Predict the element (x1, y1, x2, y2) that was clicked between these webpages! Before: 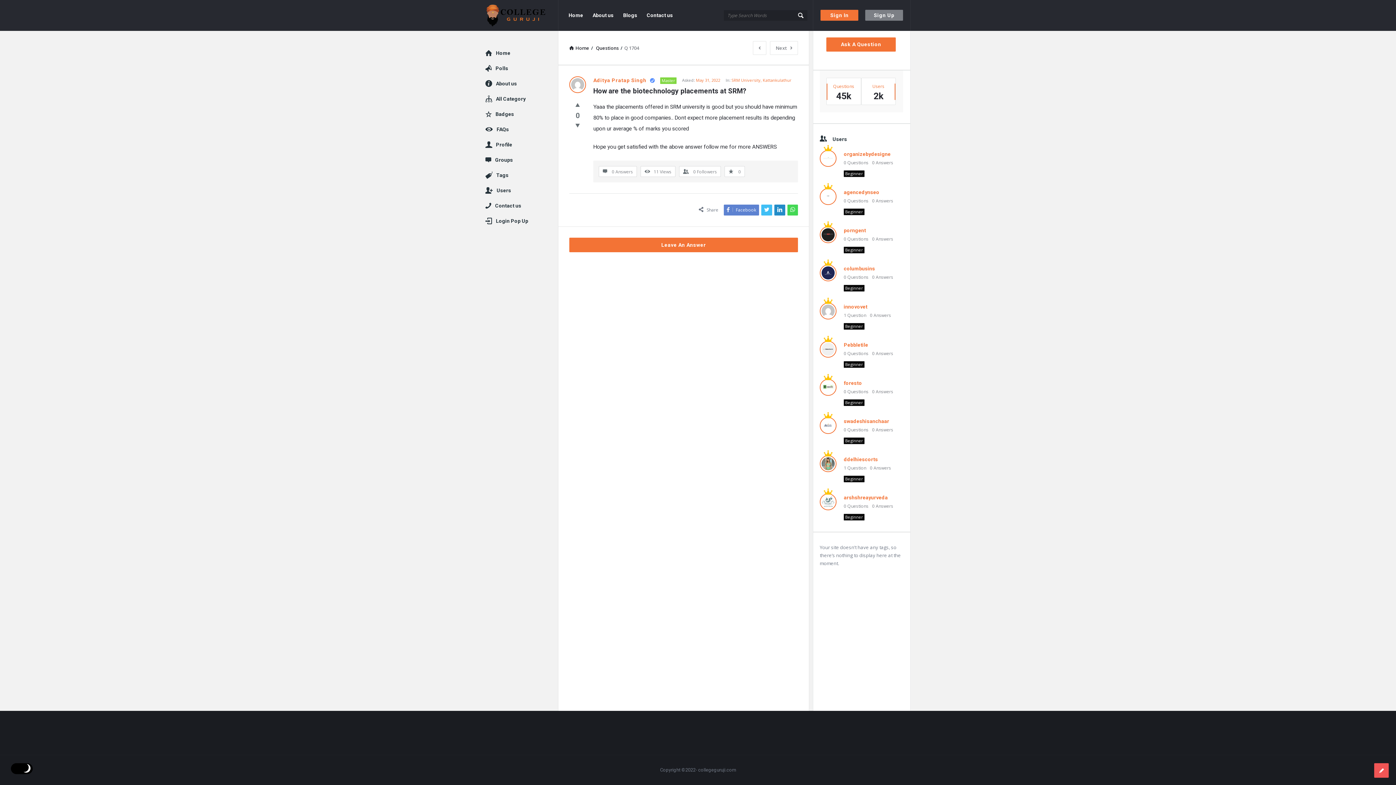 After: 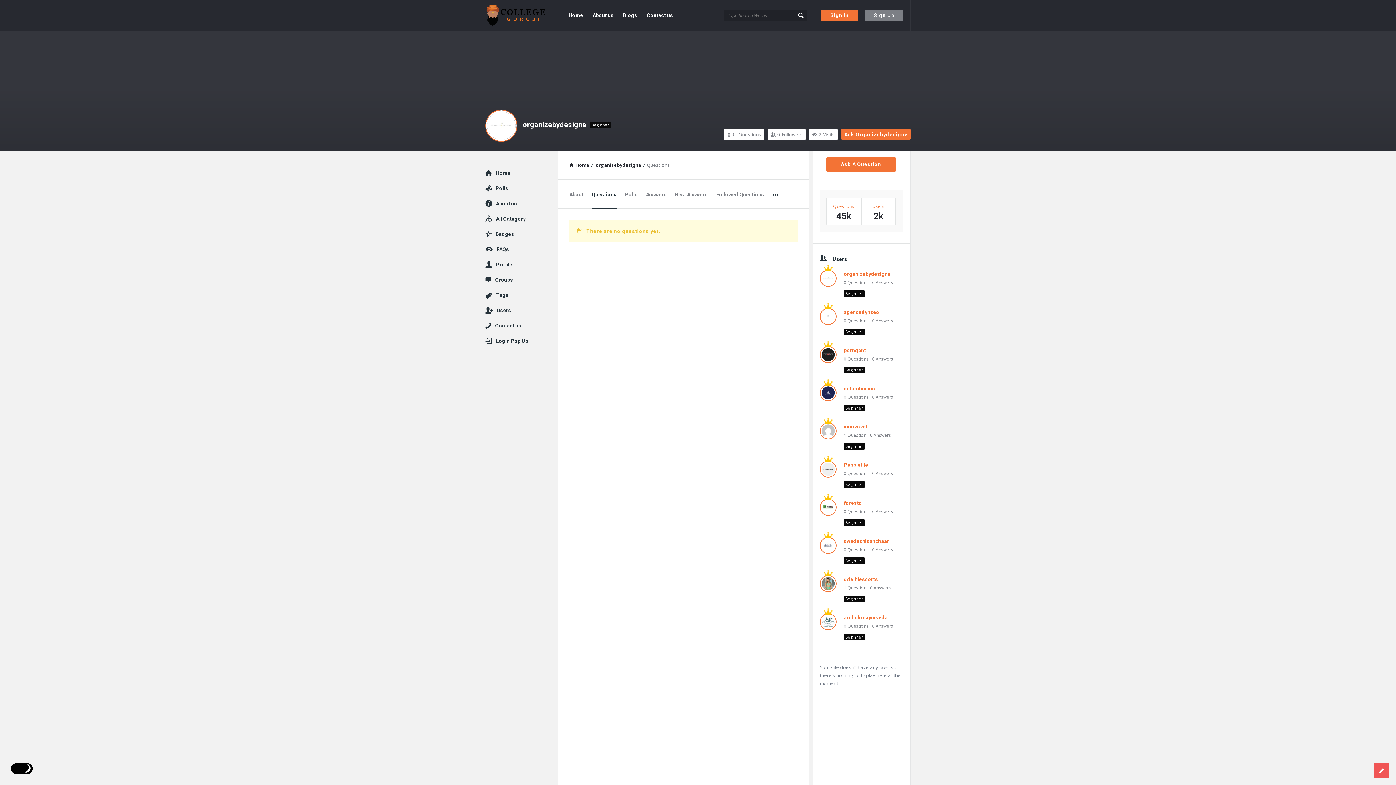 Action: bbox: (844, 159, 868, 165) label: 0 Questions